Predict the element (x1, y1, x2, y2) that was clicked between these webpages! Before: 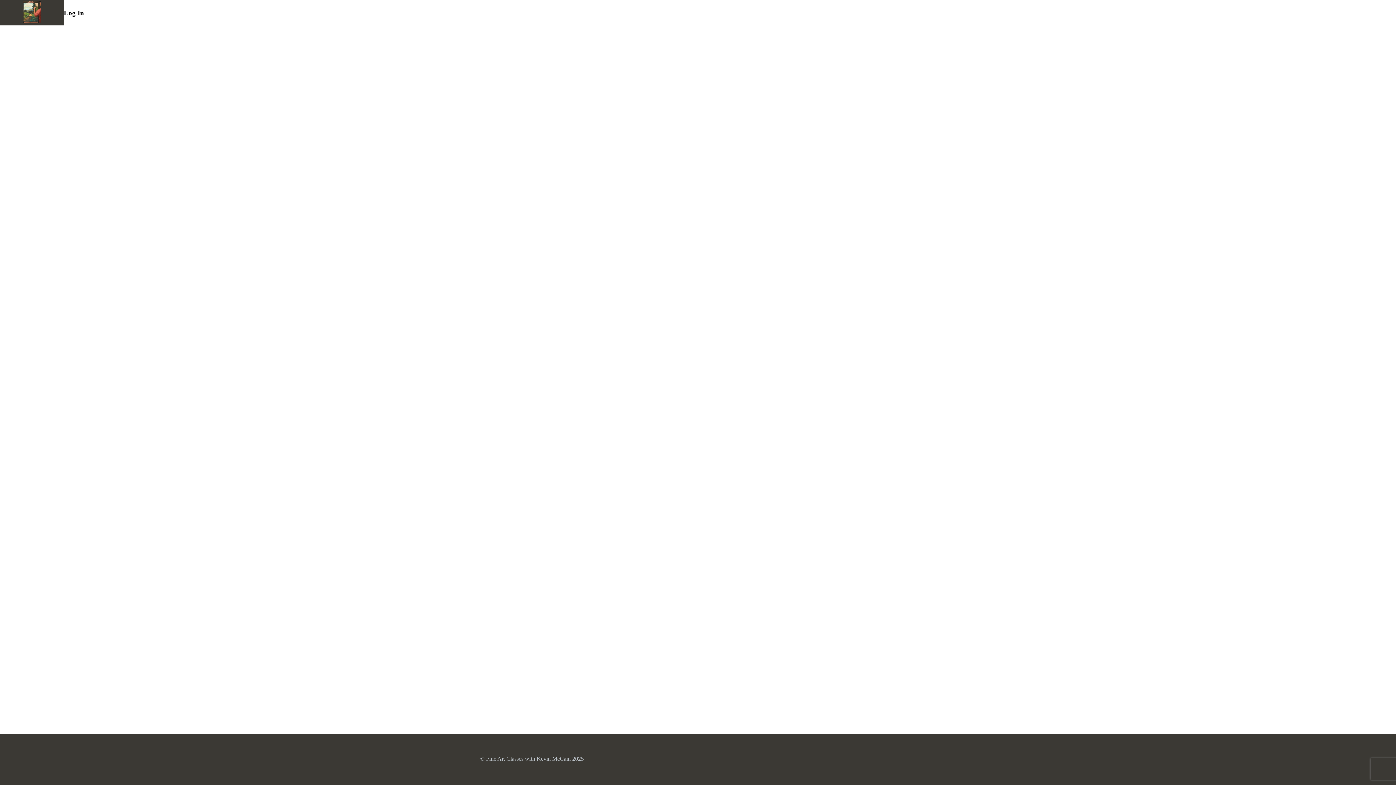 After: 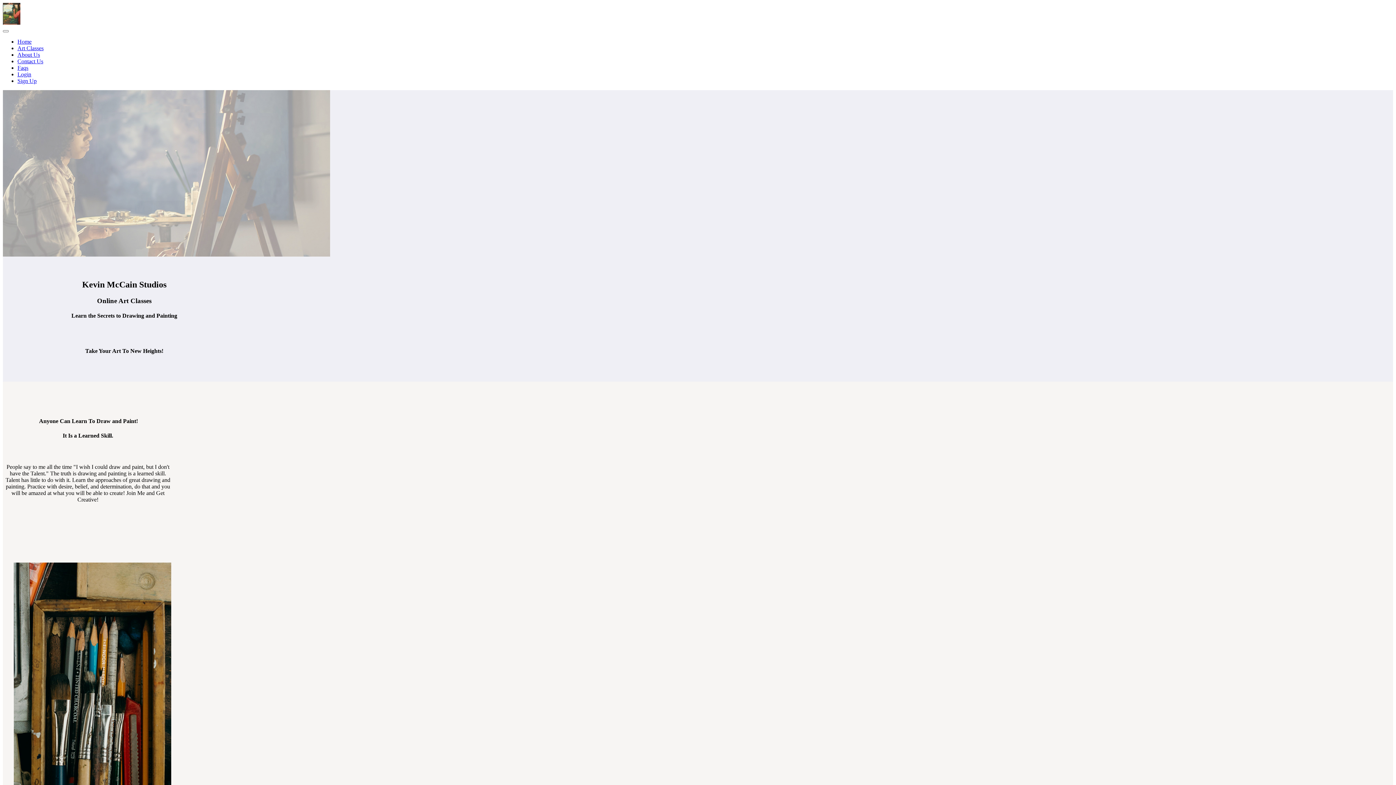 Action: bbox: (23, 1, 40, 24)